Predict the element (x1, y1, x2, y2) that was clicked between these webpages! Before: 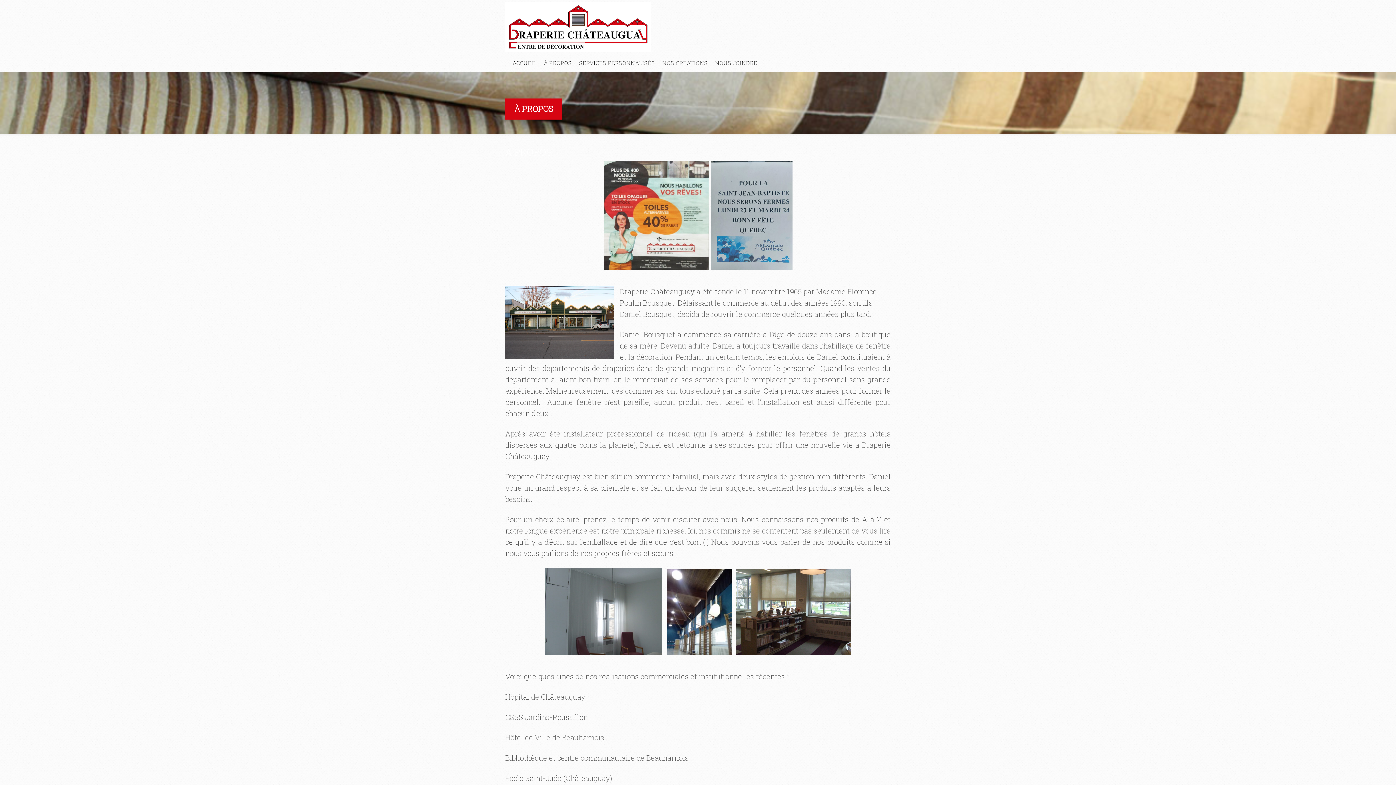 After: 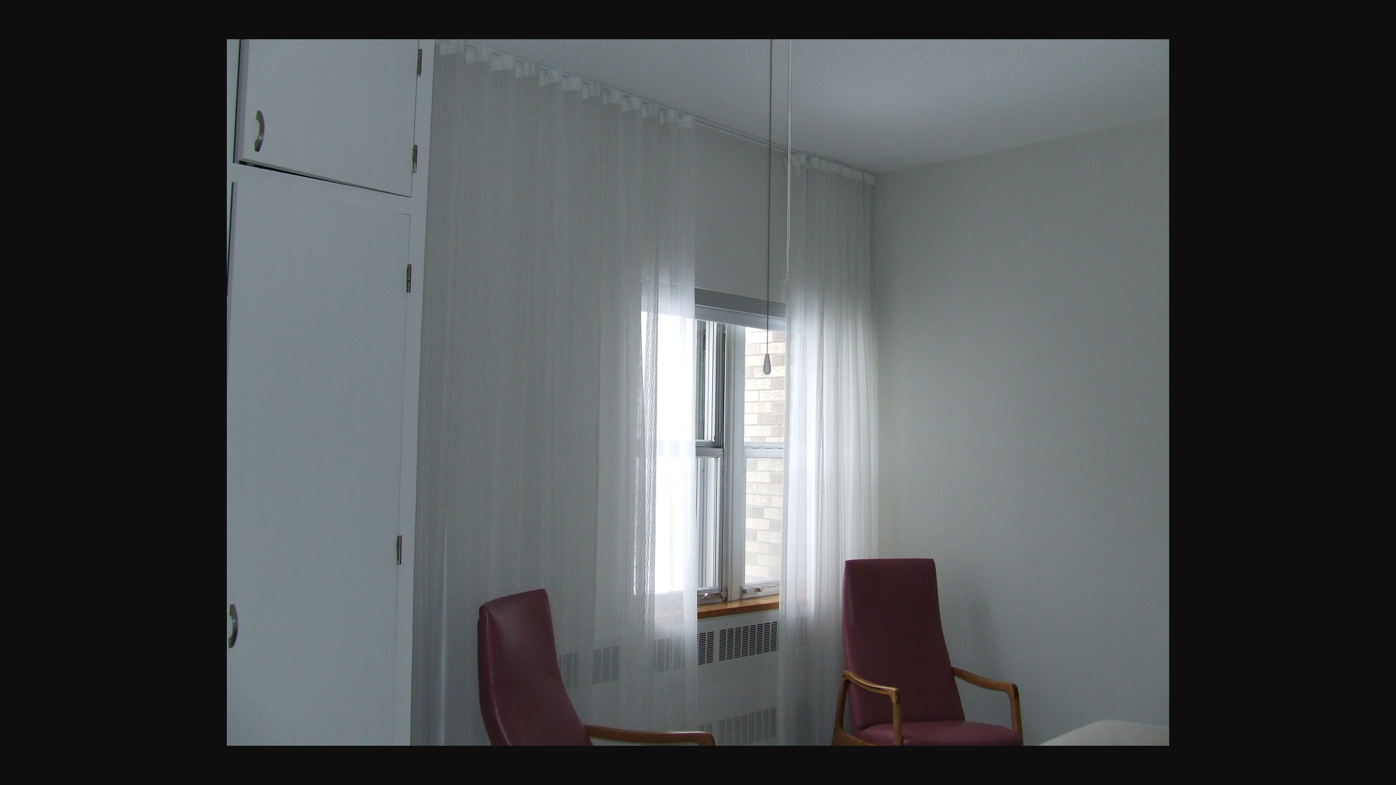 Action: bbox: (545, 651, 661, 661)